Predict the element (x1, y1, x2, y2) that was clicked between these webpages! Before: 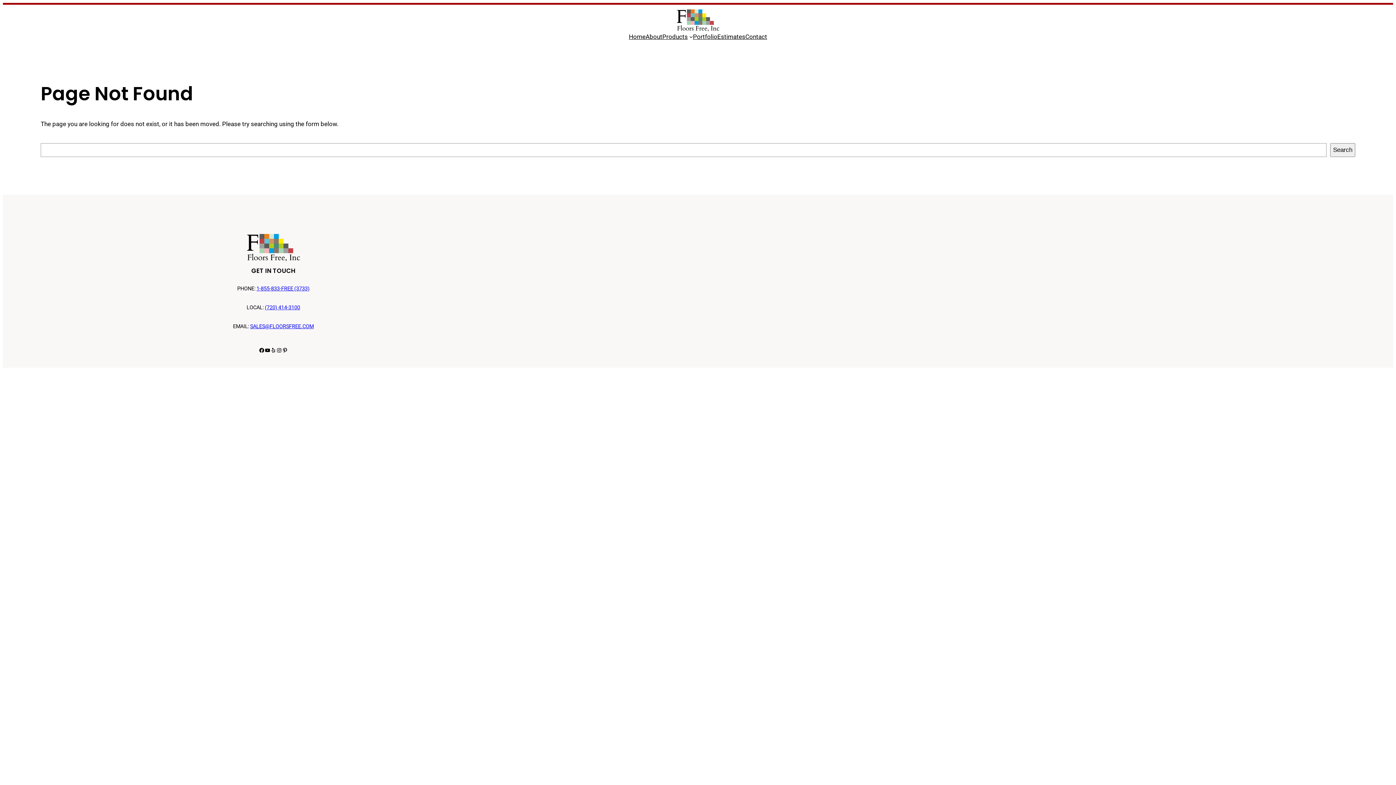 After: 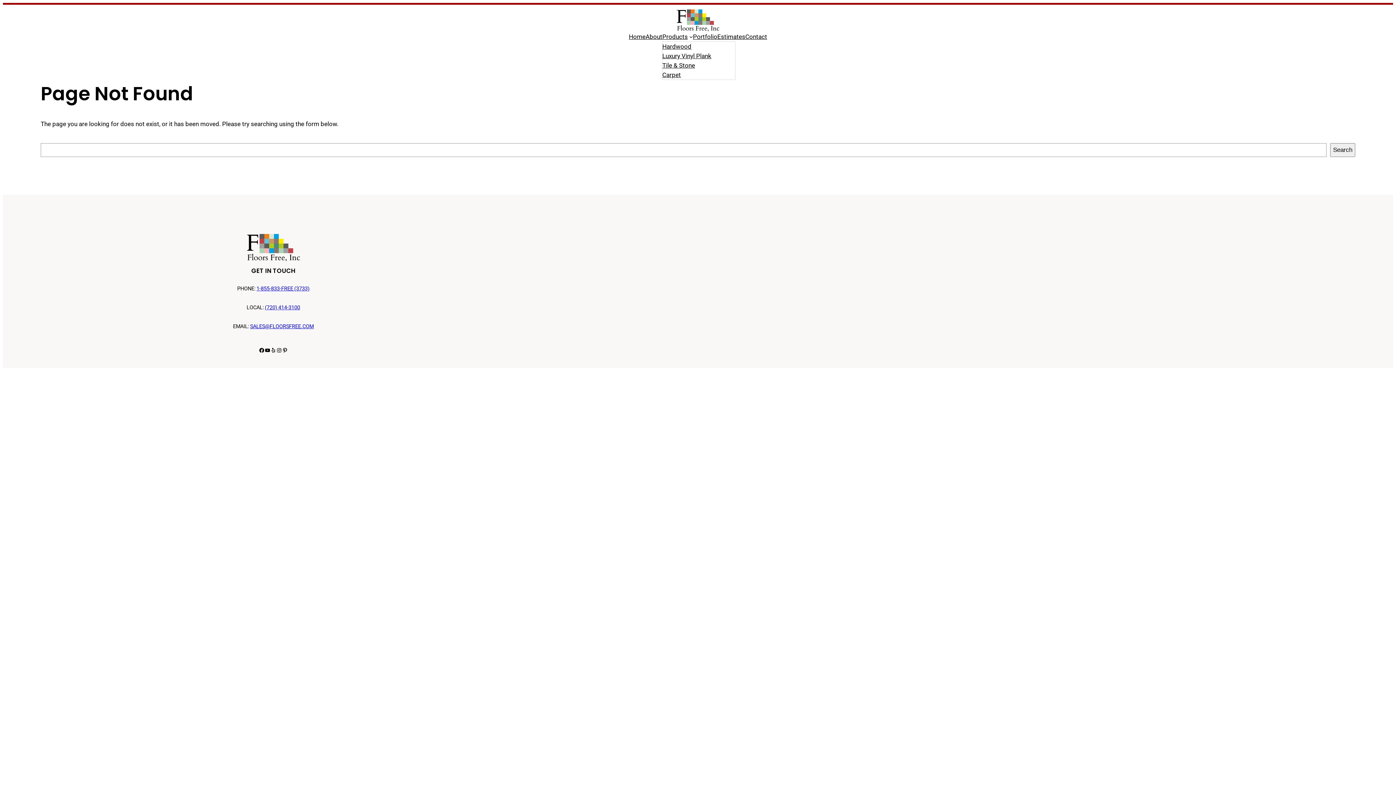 Action: label: Products bbox: (662, 31, 687, 41)